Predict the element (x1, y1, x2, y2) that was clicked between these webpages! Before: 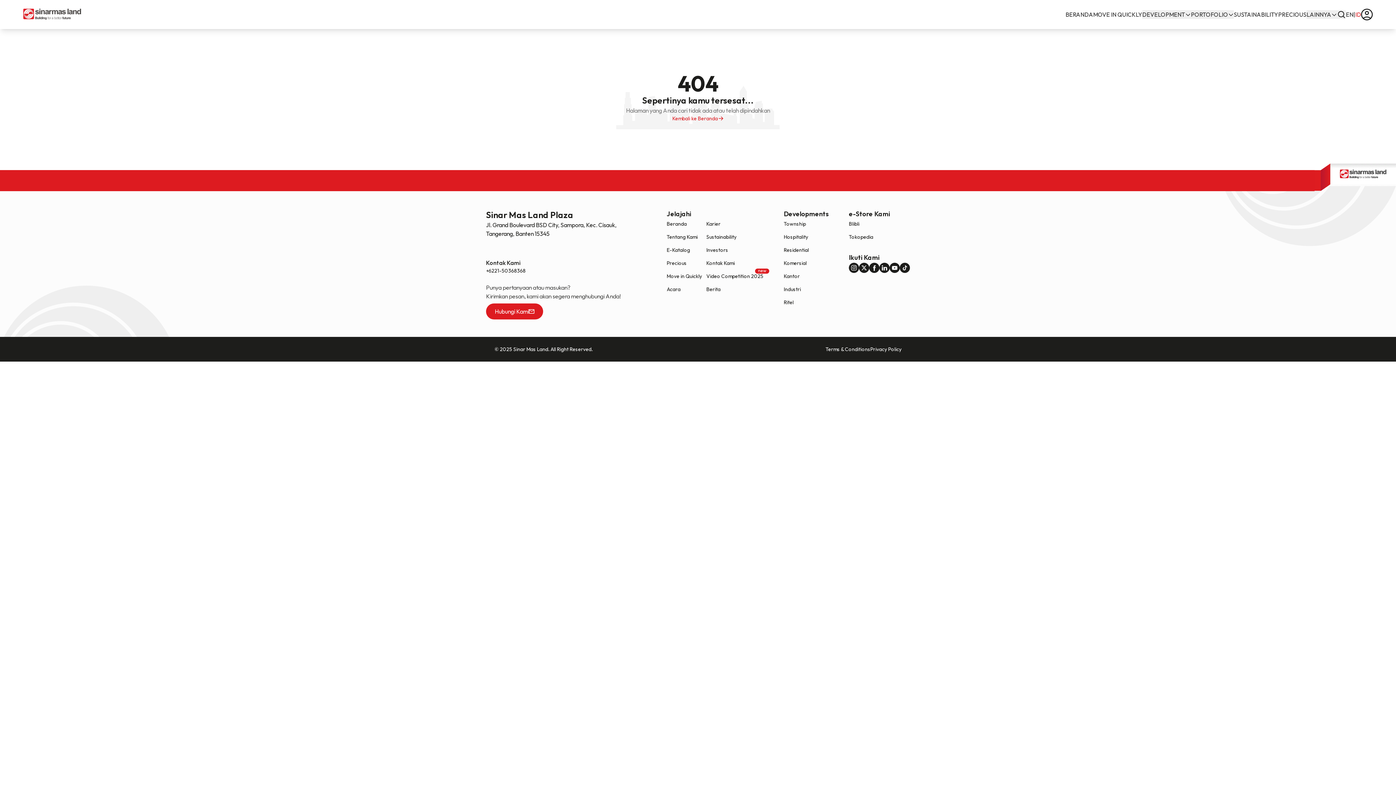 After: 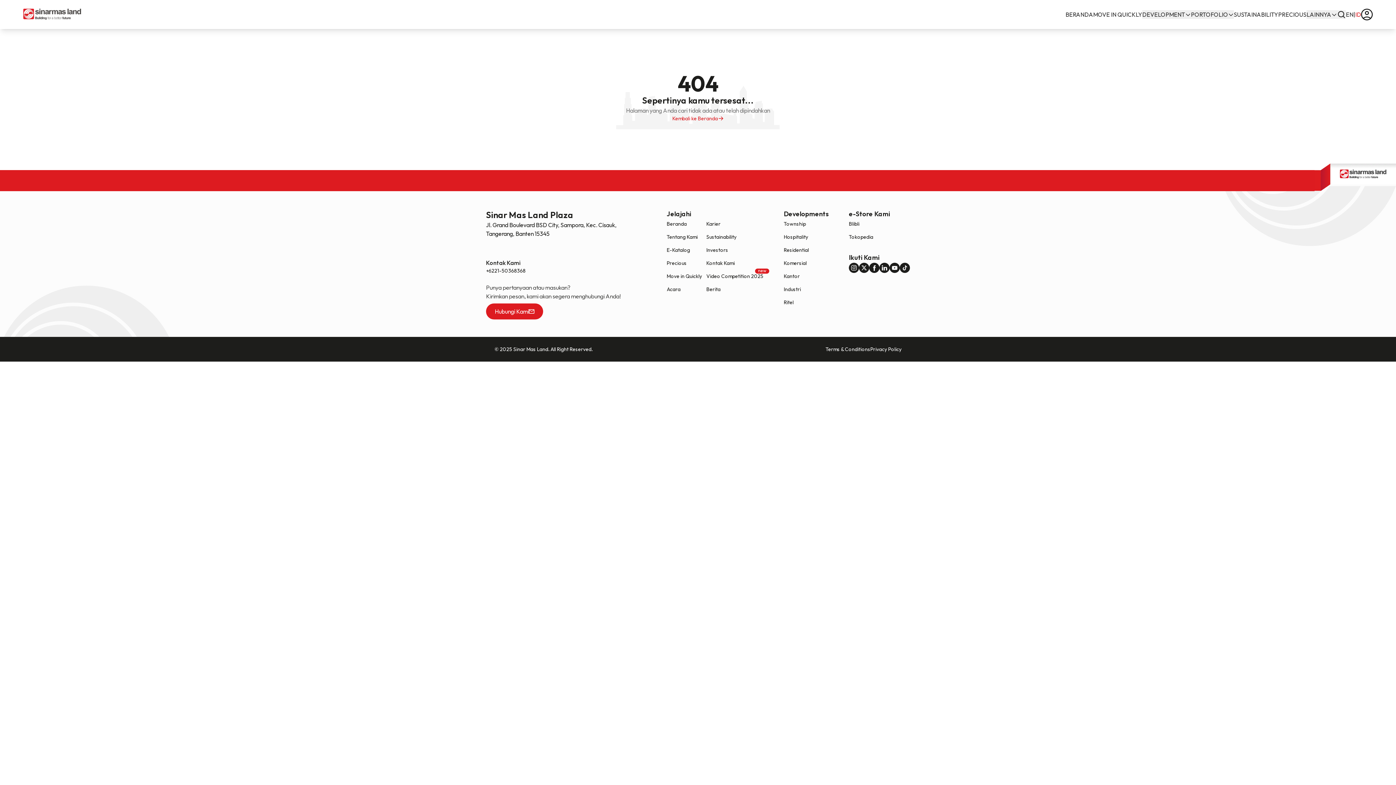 Action: bbox: (486, 303, 543, 319) label: Hubungi Kami